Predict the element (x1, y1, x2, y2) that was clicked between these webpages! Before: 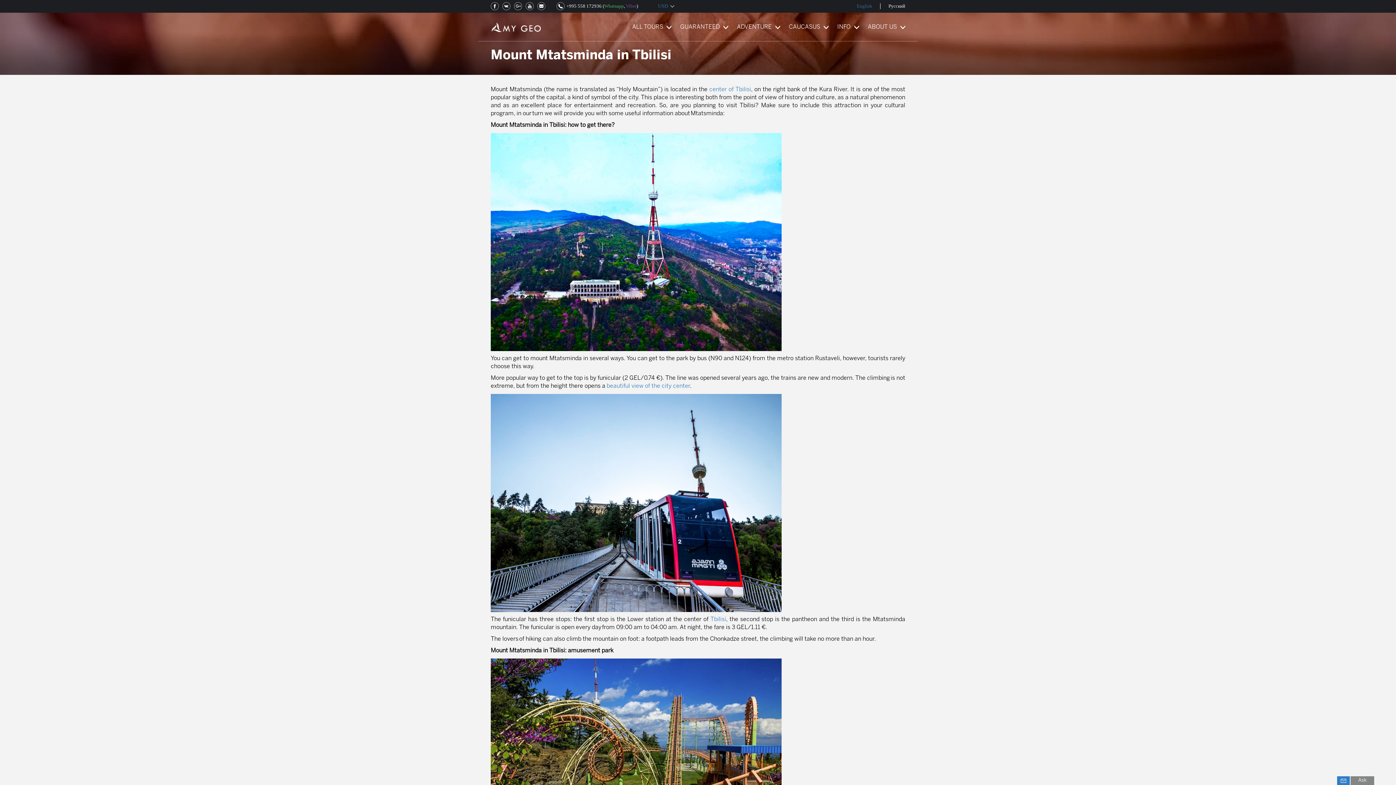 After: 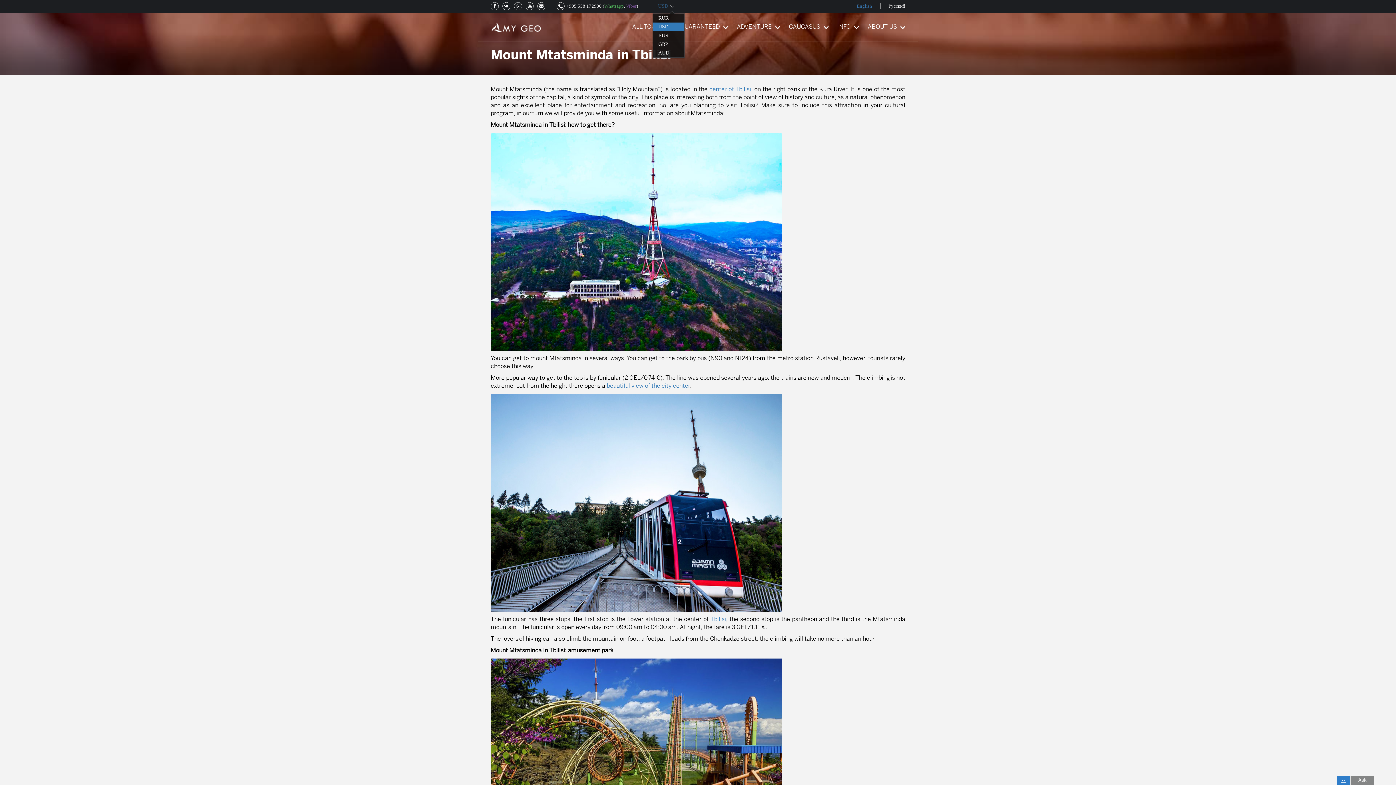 Action: label: USD bbox: (658, 3, 674, 9)